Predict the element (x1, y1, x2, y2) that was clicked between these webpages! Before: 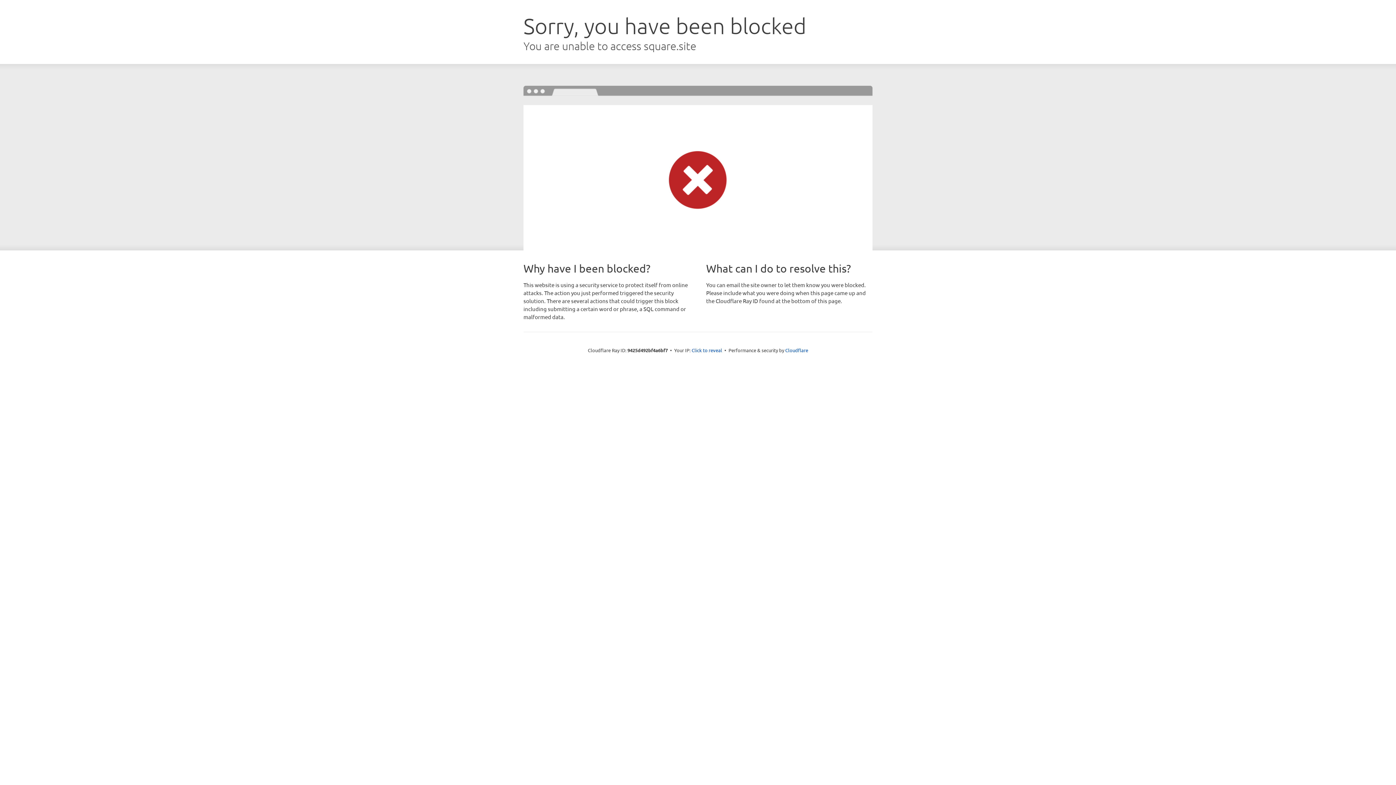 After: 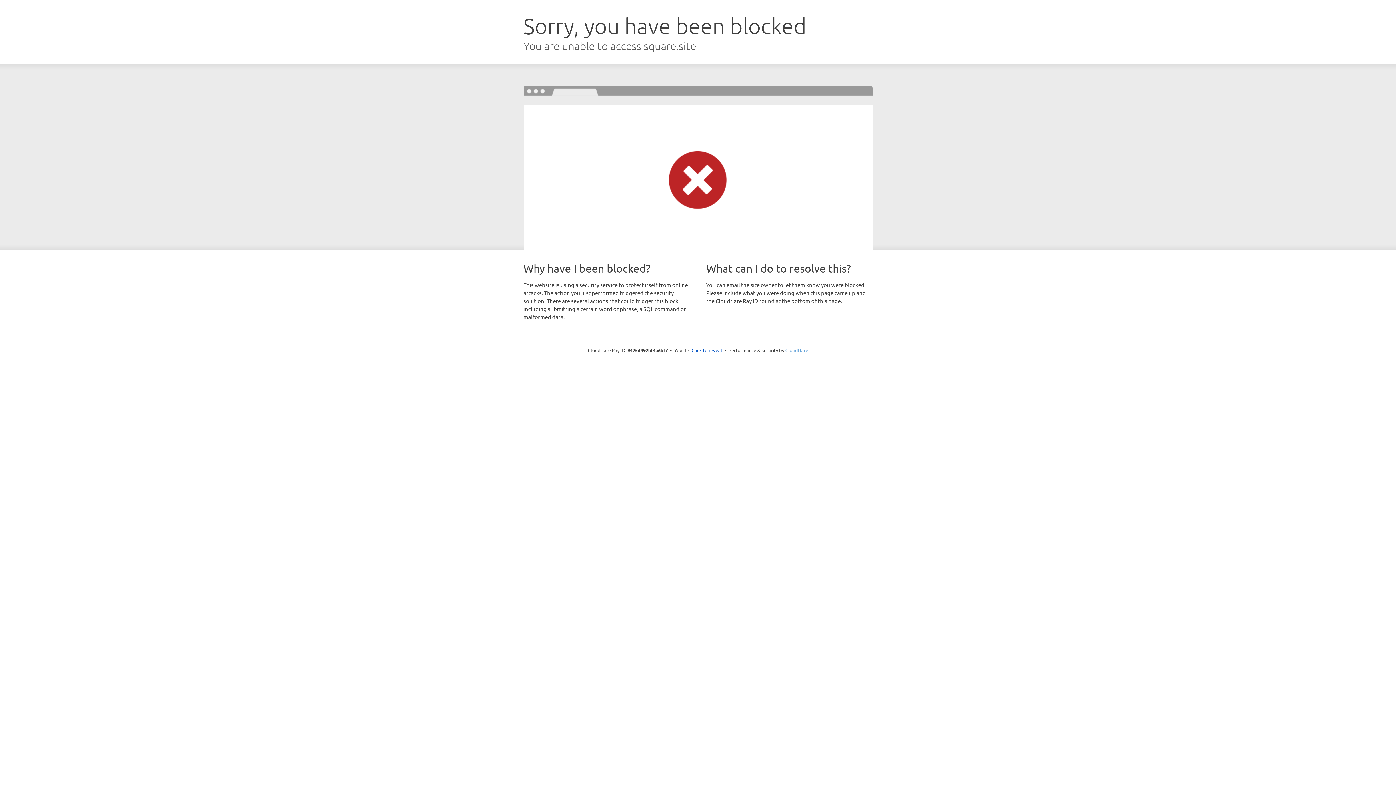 Action: bbox: (785, 347, 808, 353) label: Cloudflare